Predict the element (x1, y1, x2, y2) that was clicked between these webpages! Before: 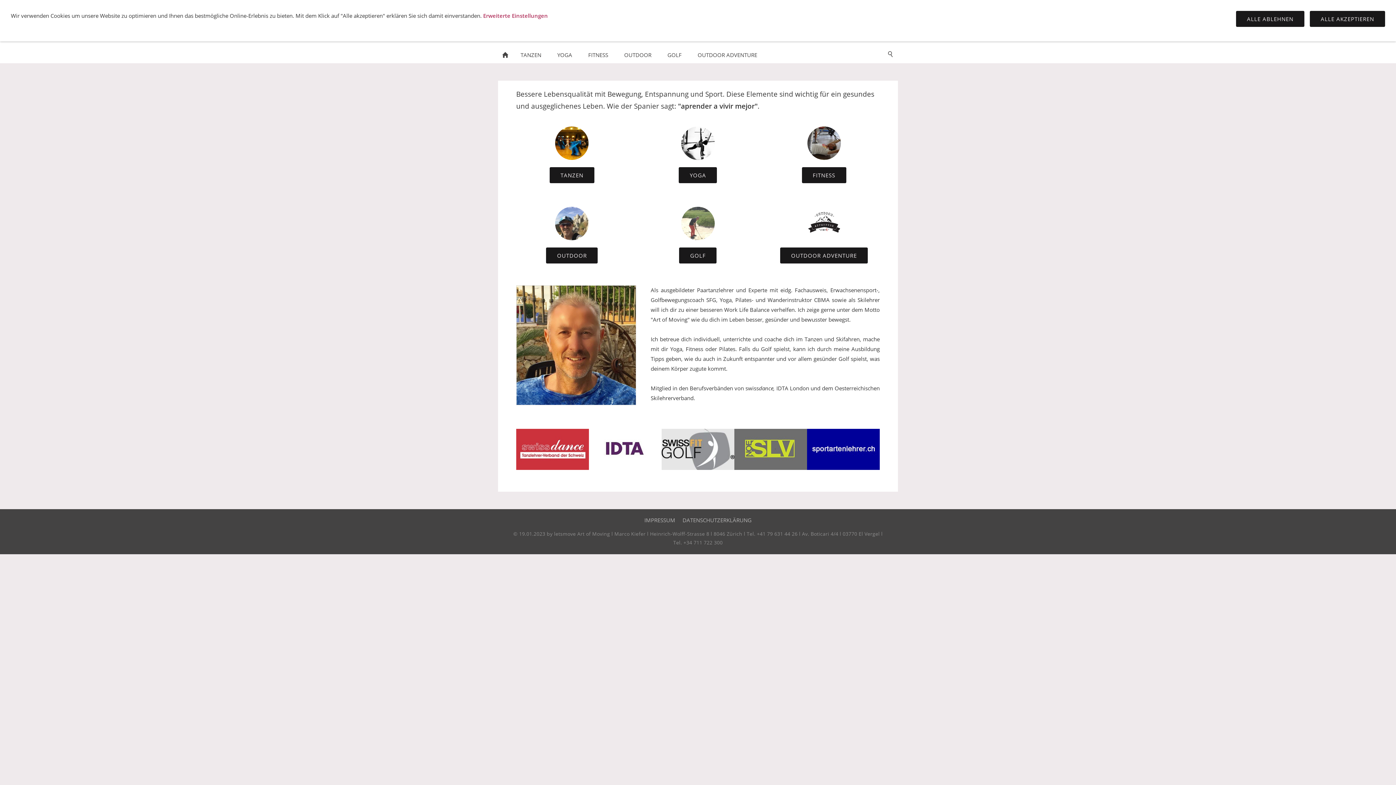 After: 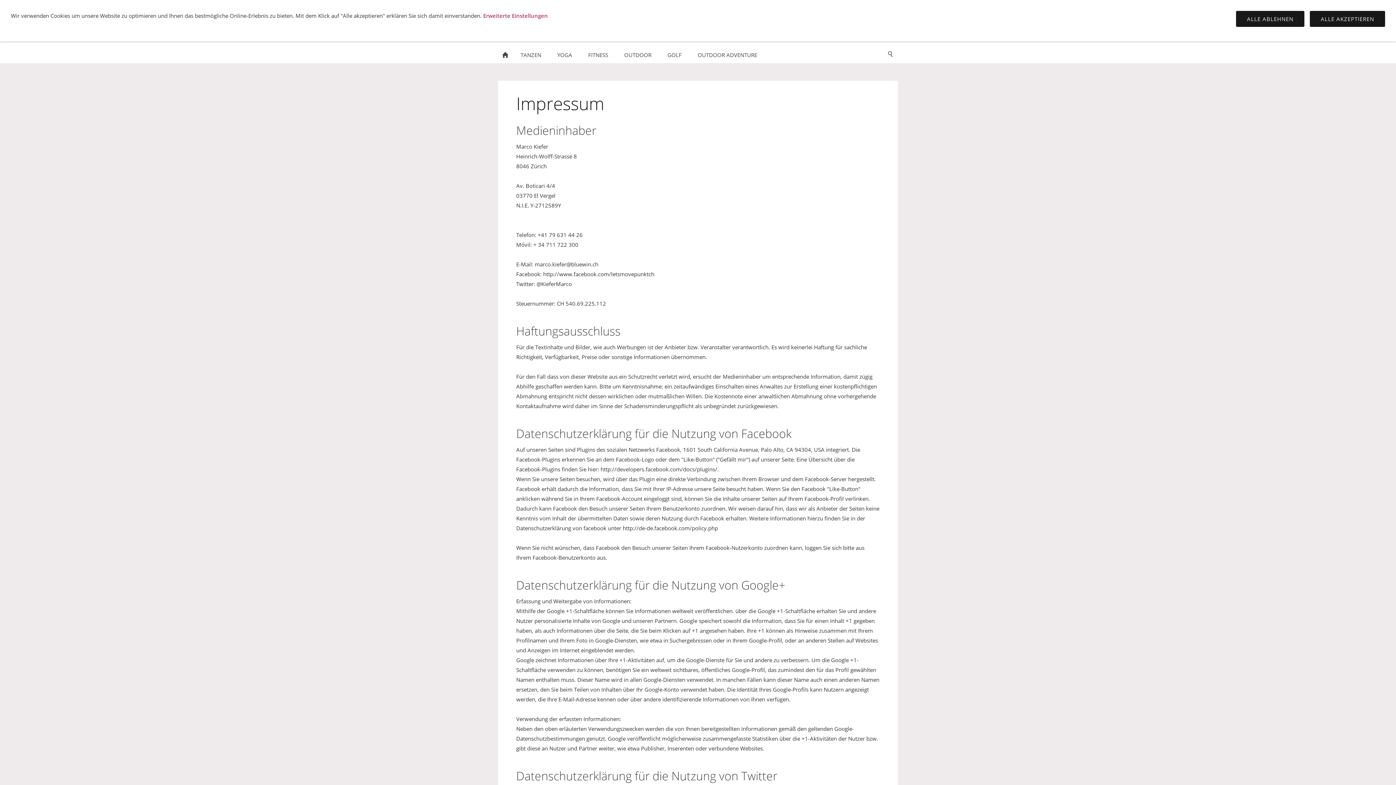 Action: bbox: (641, 516, 678, 523) label: IMPRESSUM